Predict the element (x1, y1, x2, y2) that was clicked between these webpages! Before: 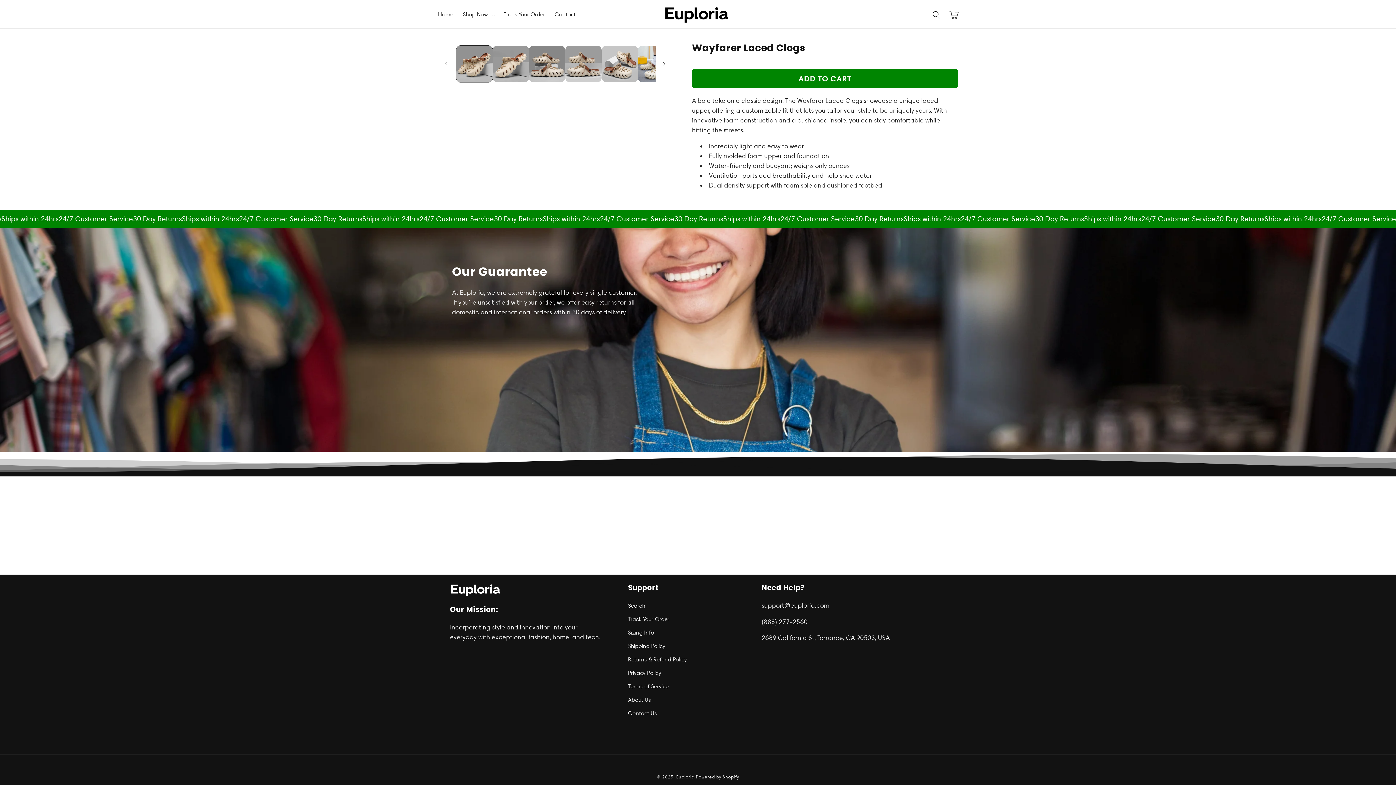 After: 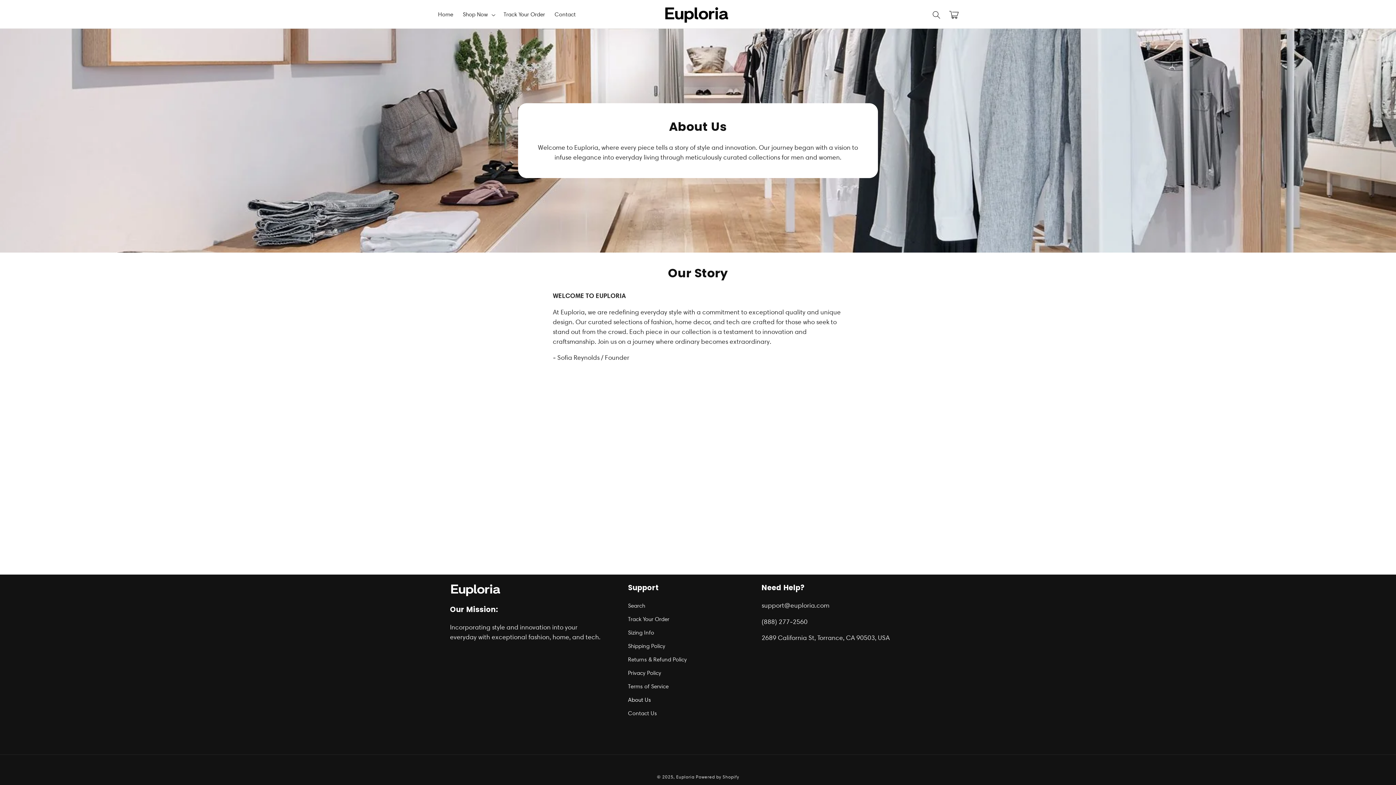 Action: bbox: (628, 693, 651, 707) label: About Us